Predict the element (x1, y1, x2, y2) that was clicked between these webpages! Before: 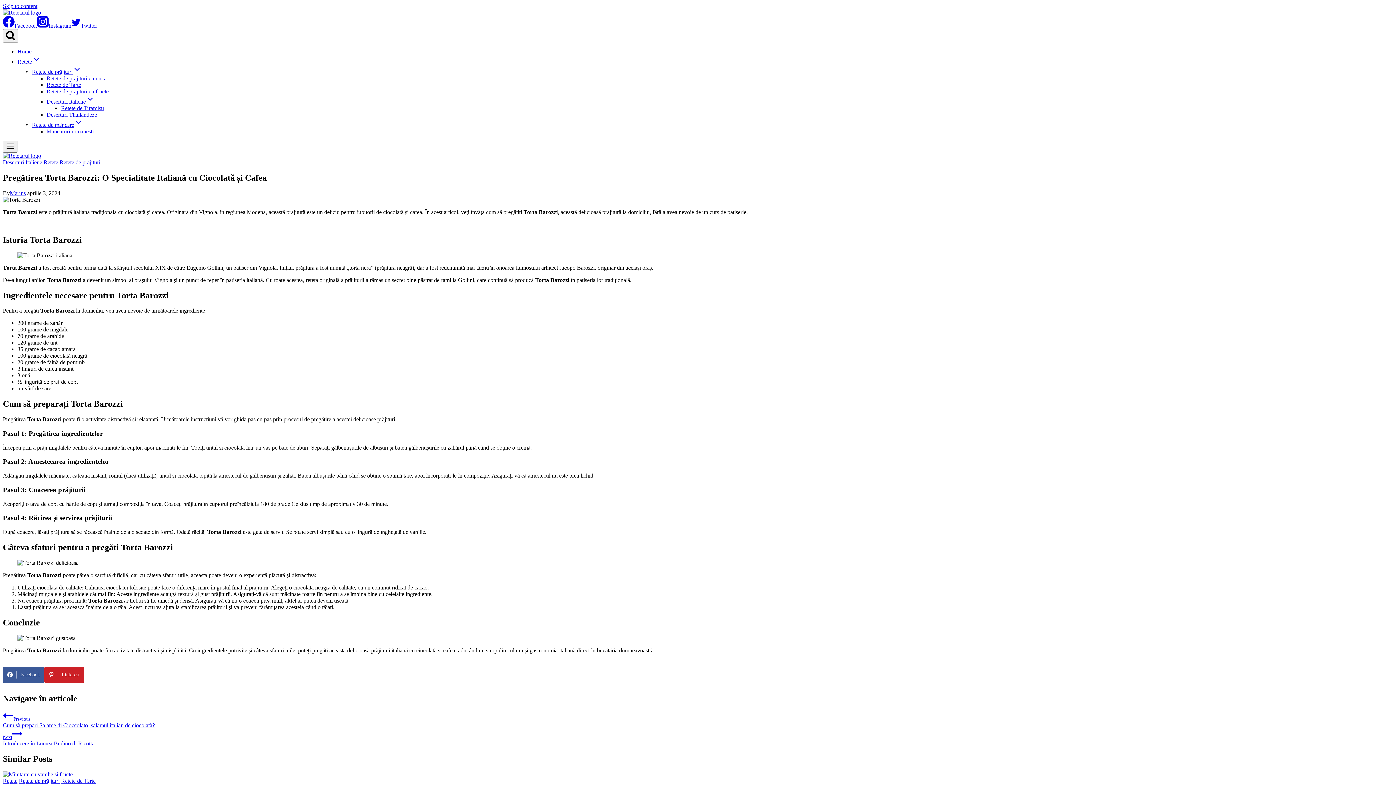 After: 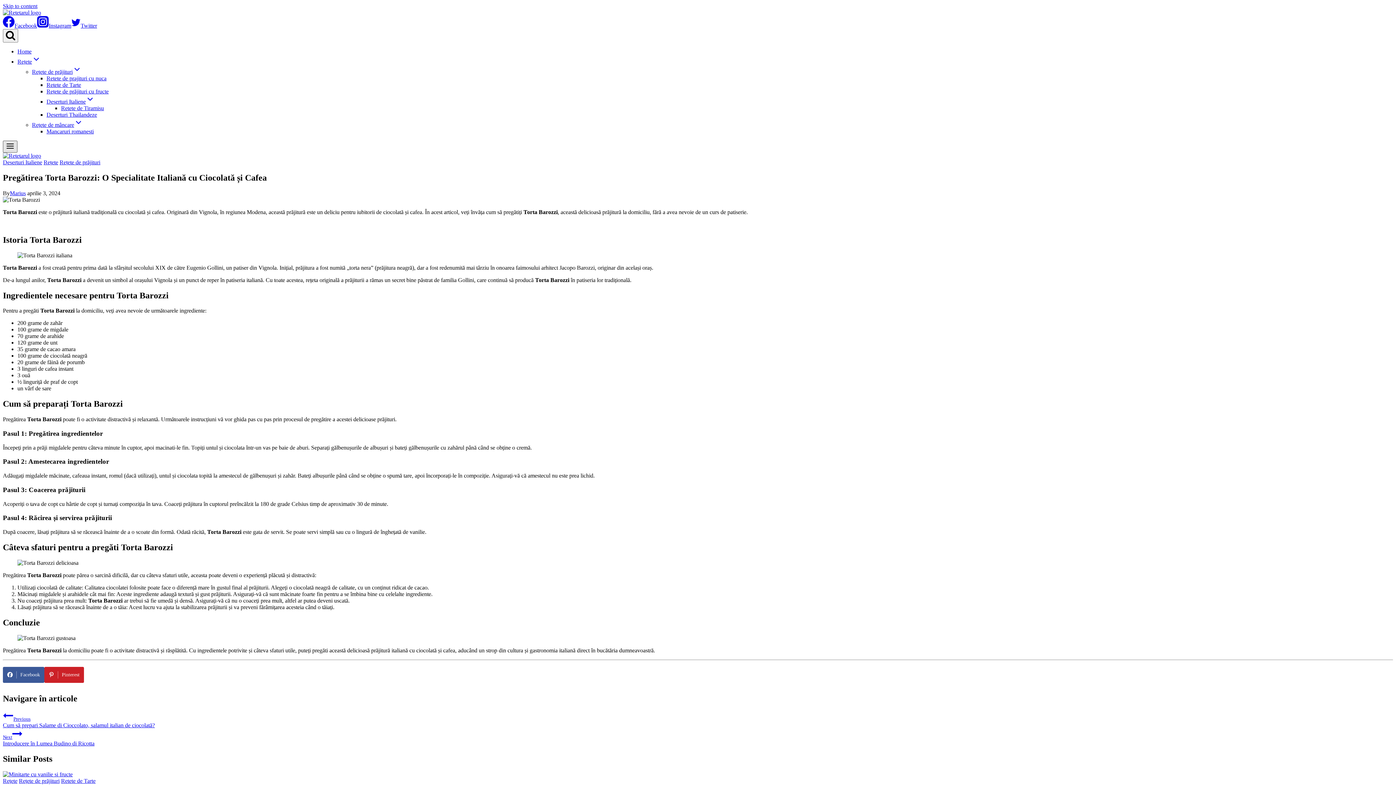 Action: label: Open menu bbox: (2, 140, 17, 152)